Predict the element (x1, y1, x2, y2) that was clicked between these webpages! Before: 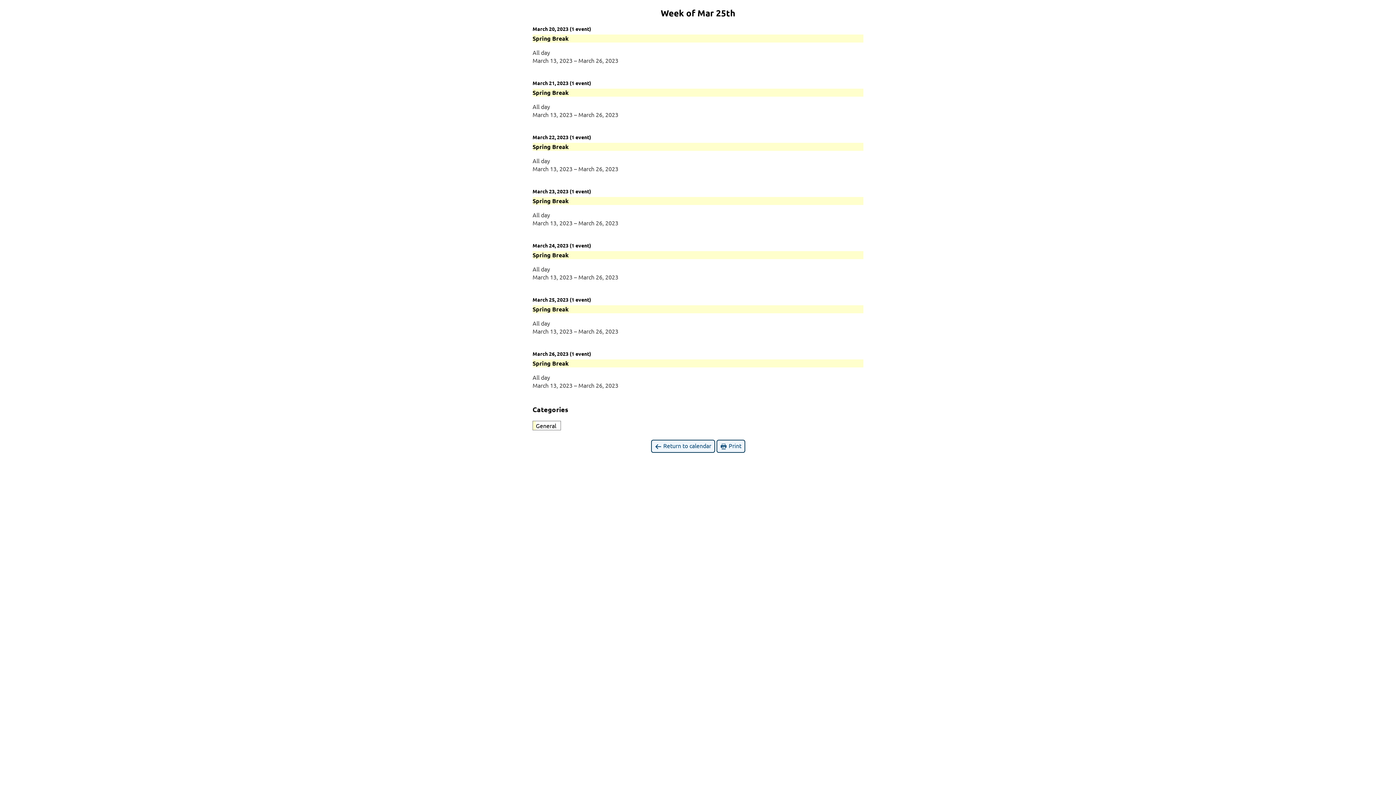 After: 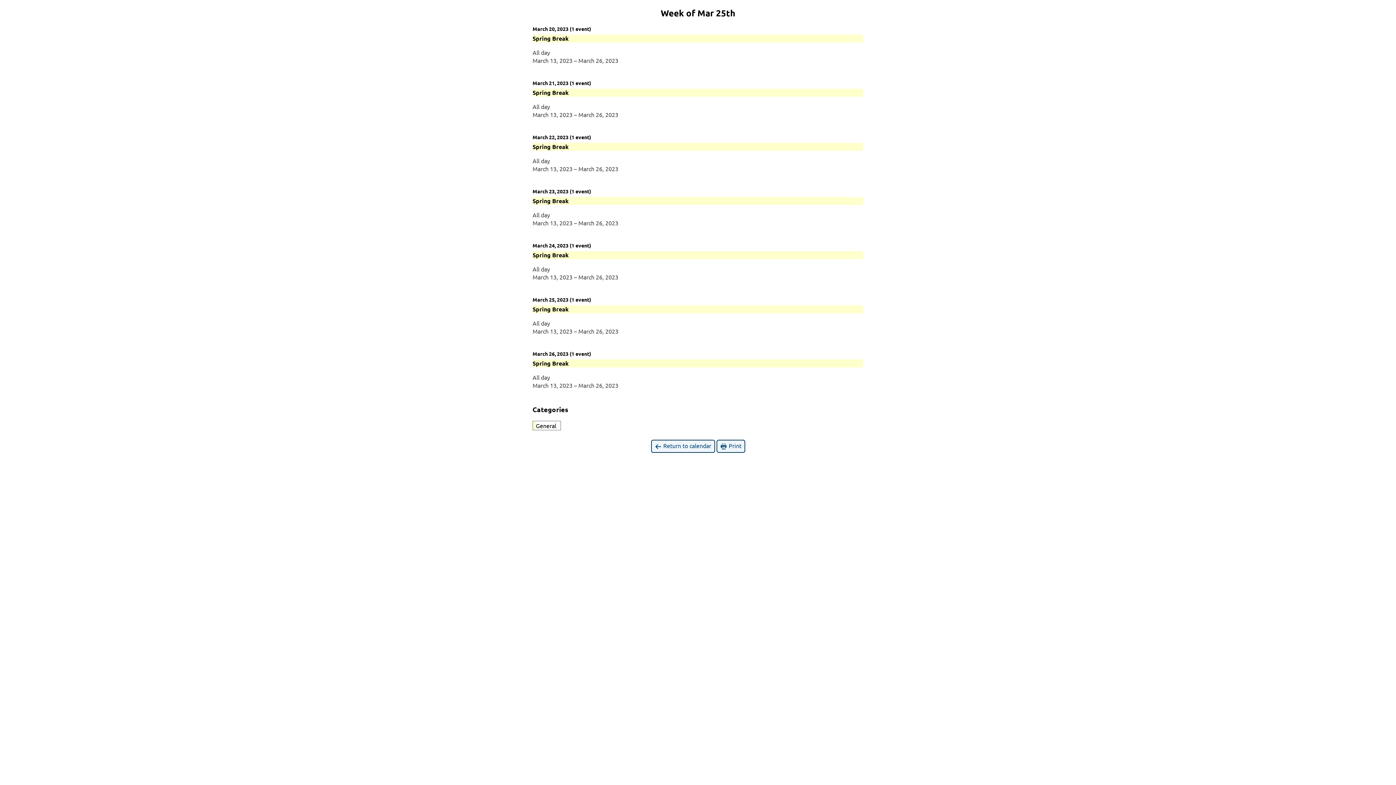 Action: bbox: (532, 350, 591, 359) label: March 26, 2023 (1 event)